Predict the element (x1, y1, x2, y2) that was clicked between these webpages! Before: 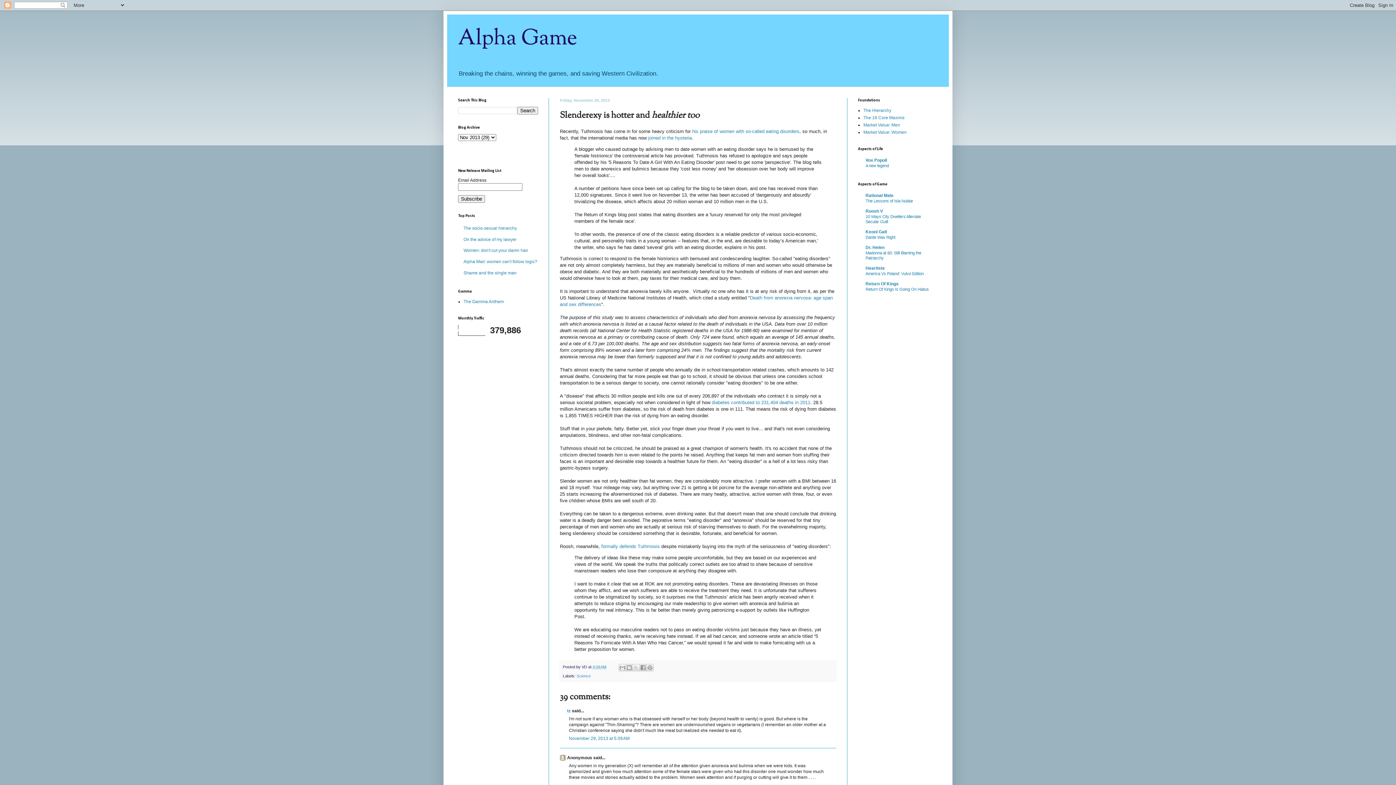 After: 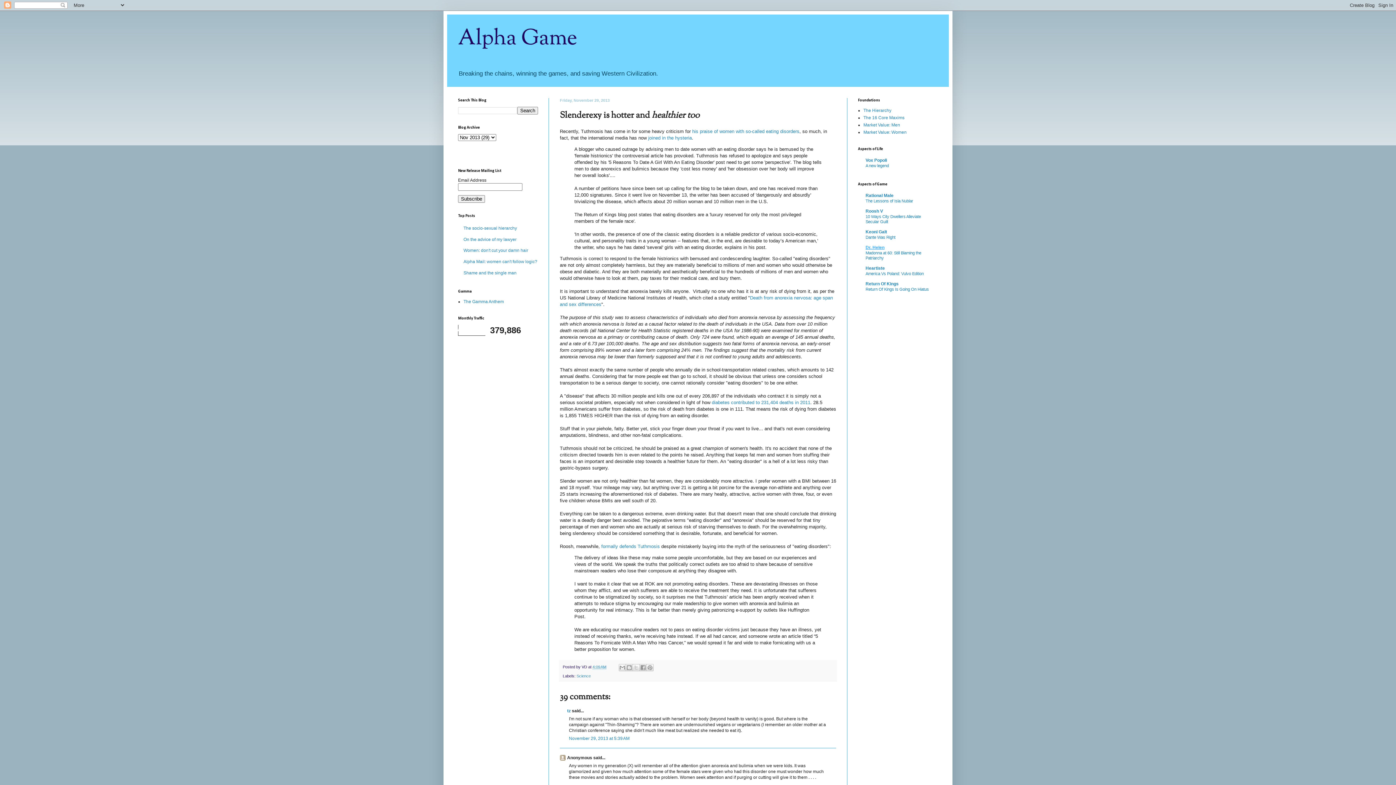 Action: label: Dr. Helen bbox: (865, 245, 884, 250)